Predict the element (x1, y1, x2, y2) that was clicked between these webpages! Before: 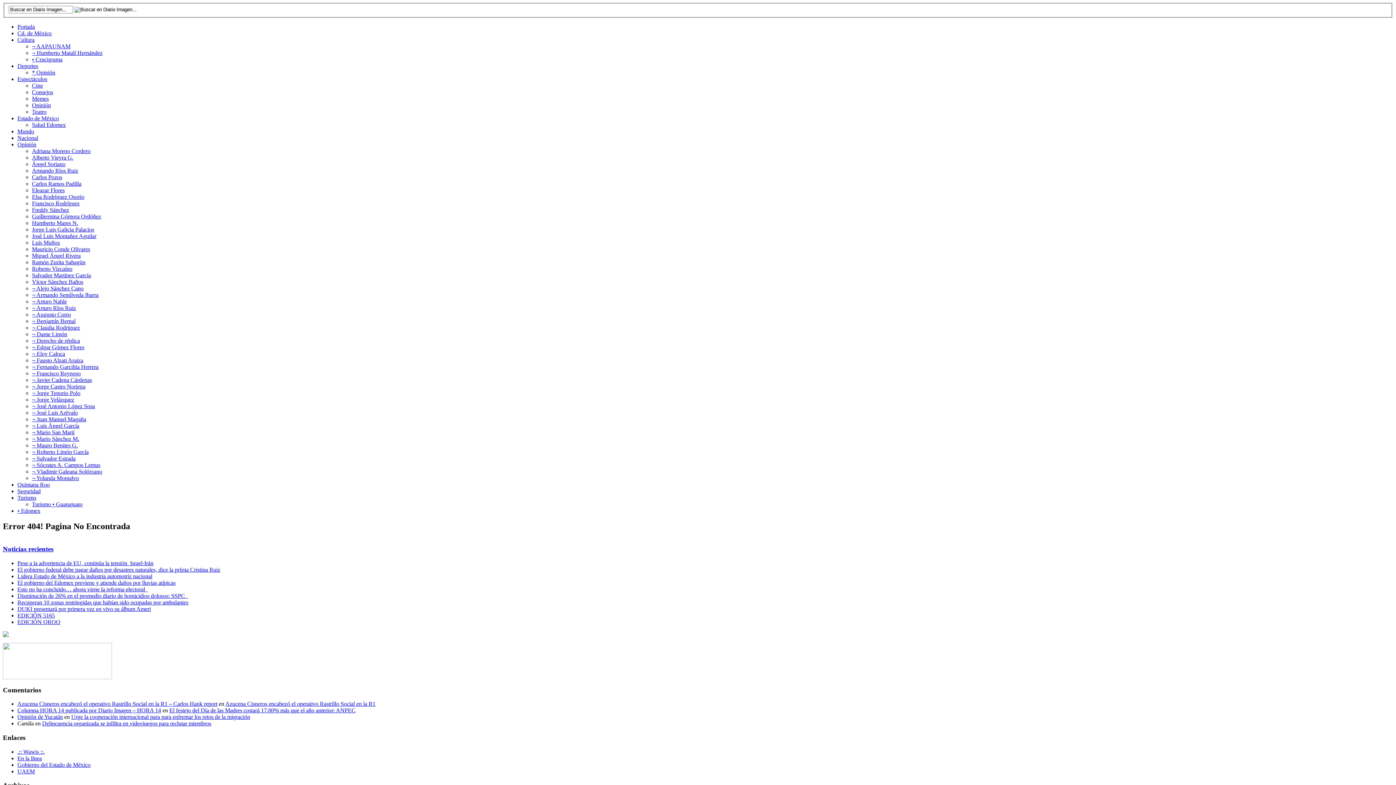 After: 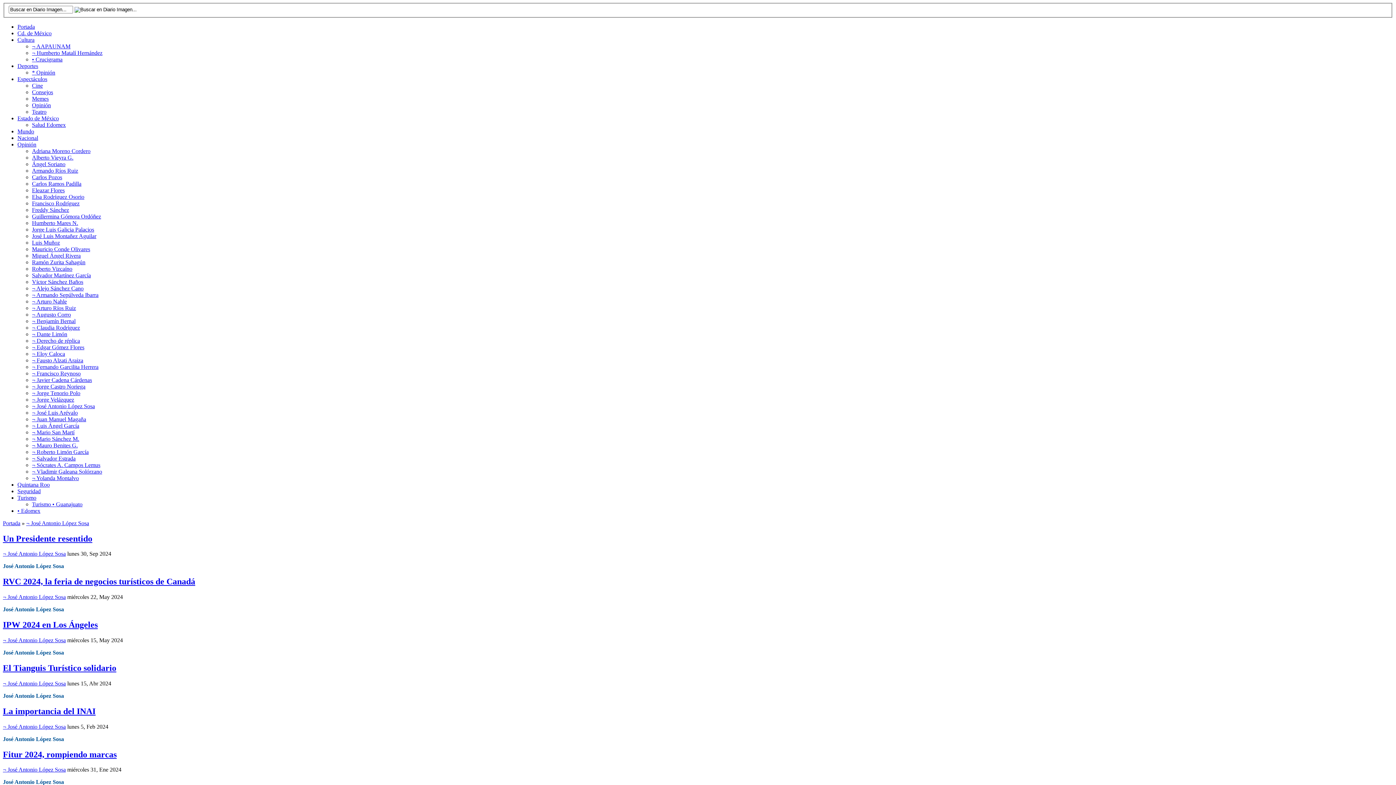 Action: bbox: (32, 403, 94, 409) label: ¬ José Antonio López Sosa